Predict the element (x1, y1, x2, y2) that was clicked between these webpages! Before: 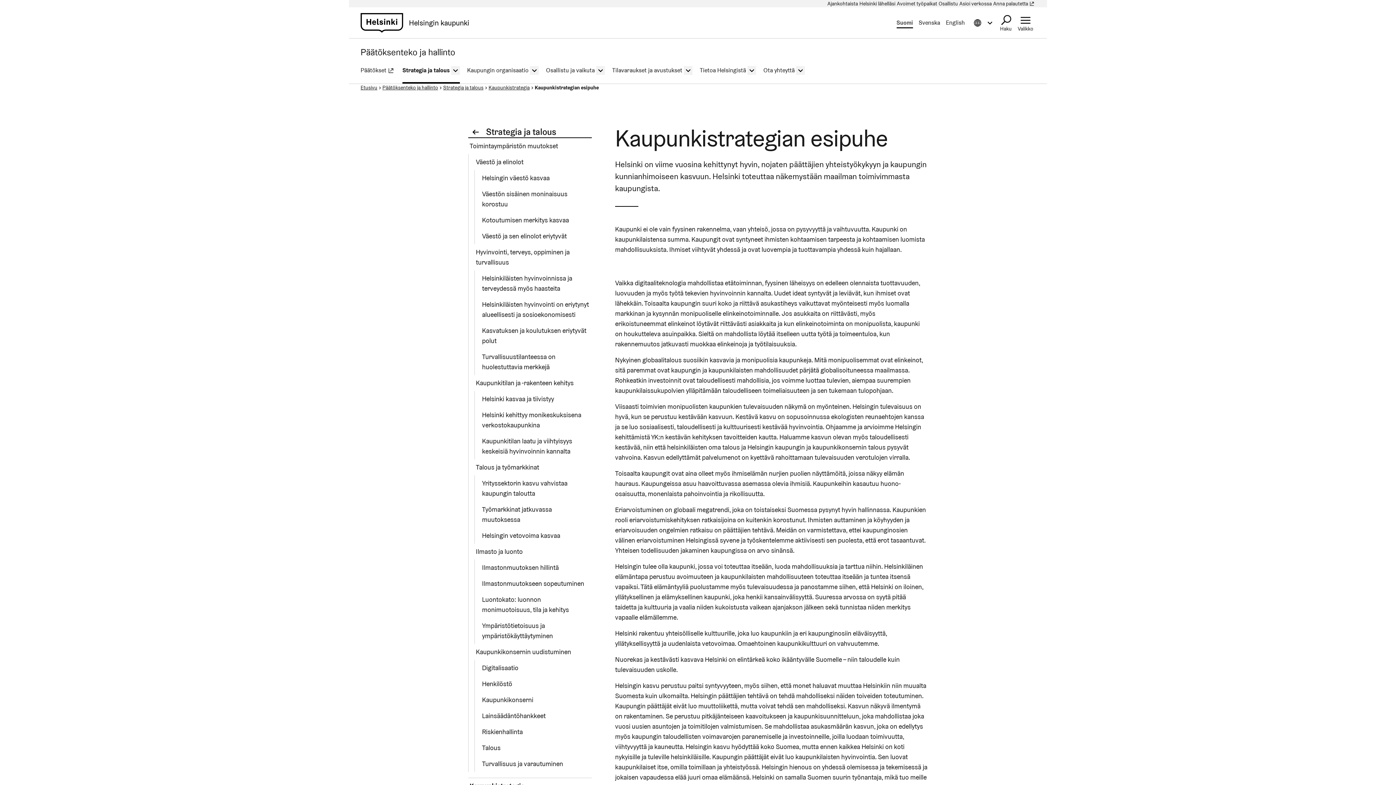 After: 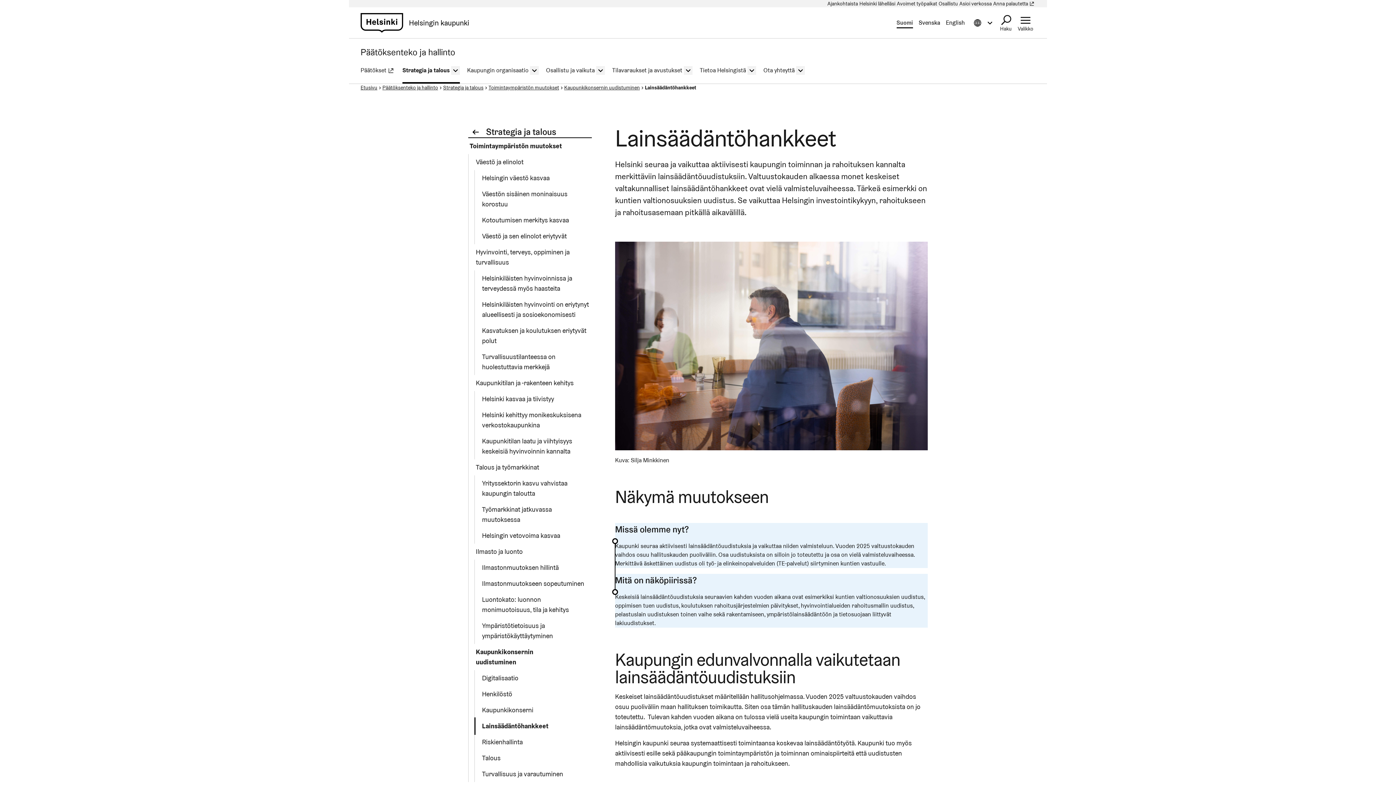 Action: label: Lainsäädäntöhankkeet bbox: (480, 708, 592, 724)